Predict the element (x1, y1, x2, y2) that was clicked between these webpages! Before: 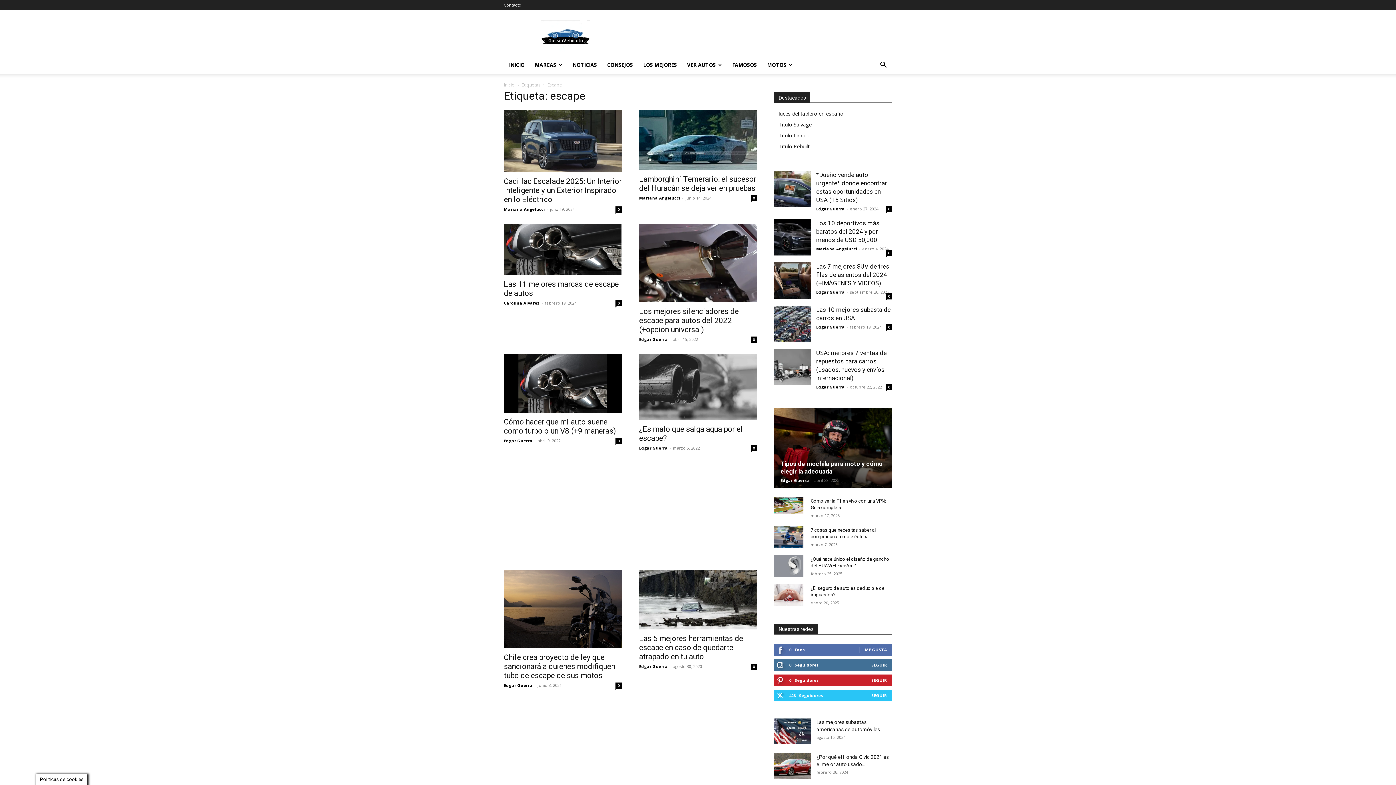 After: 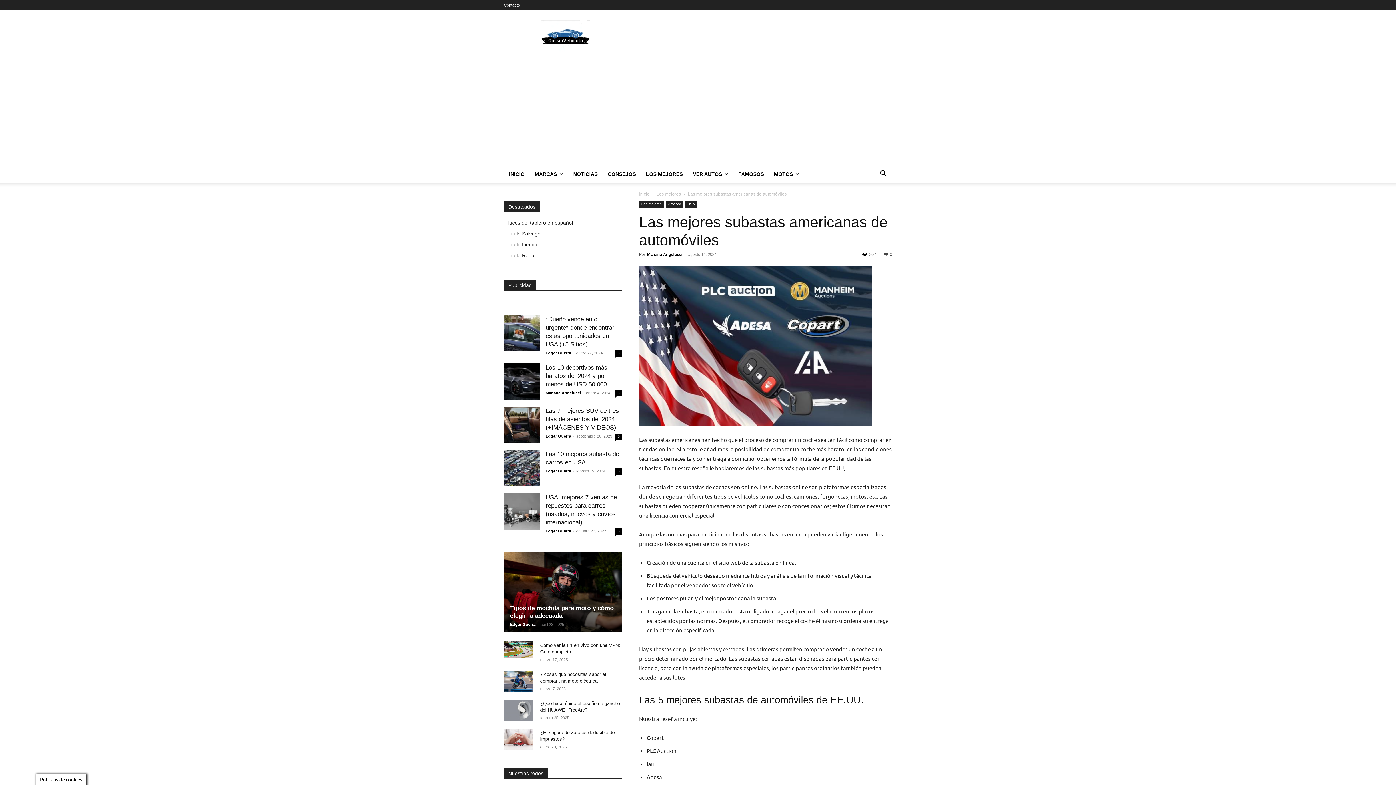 Action: bbox: (774, 718, 810, 744)